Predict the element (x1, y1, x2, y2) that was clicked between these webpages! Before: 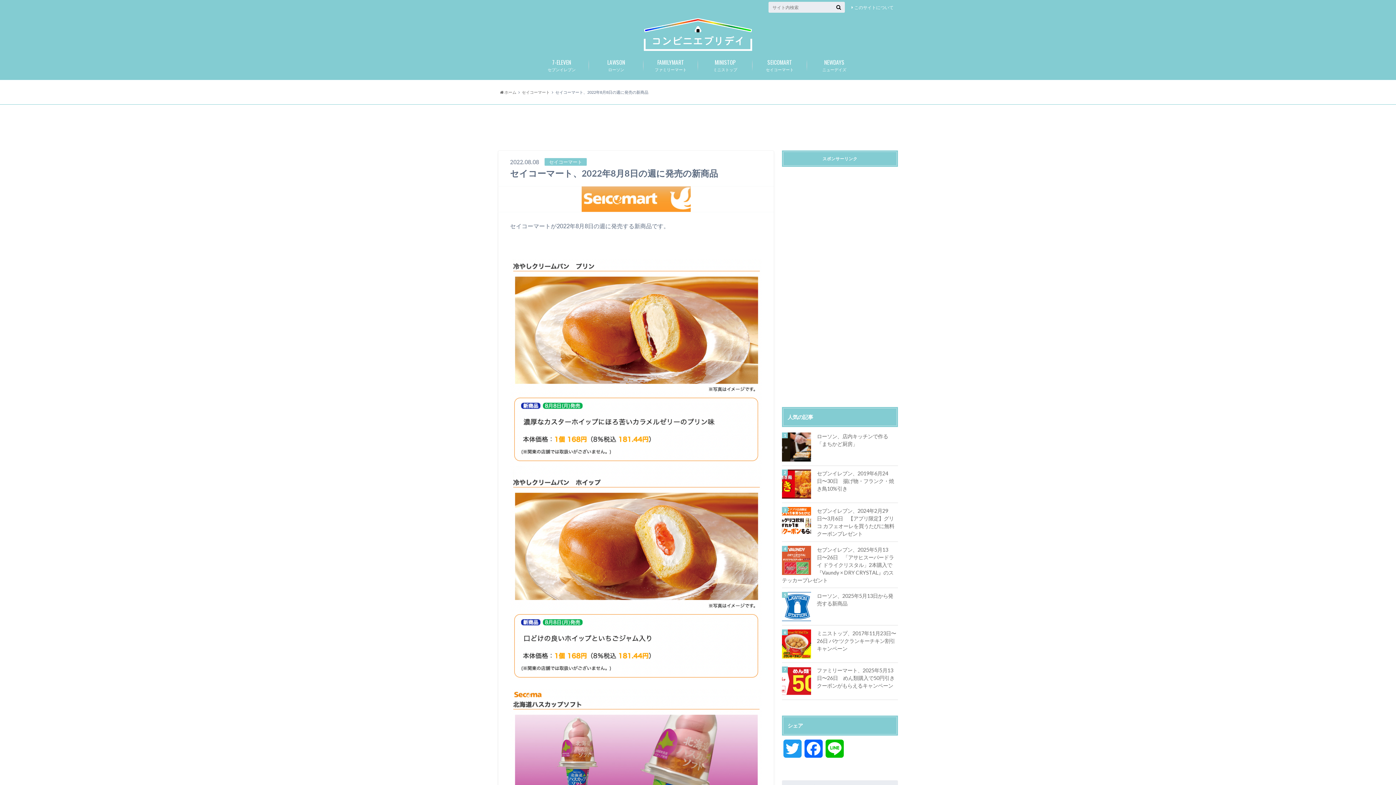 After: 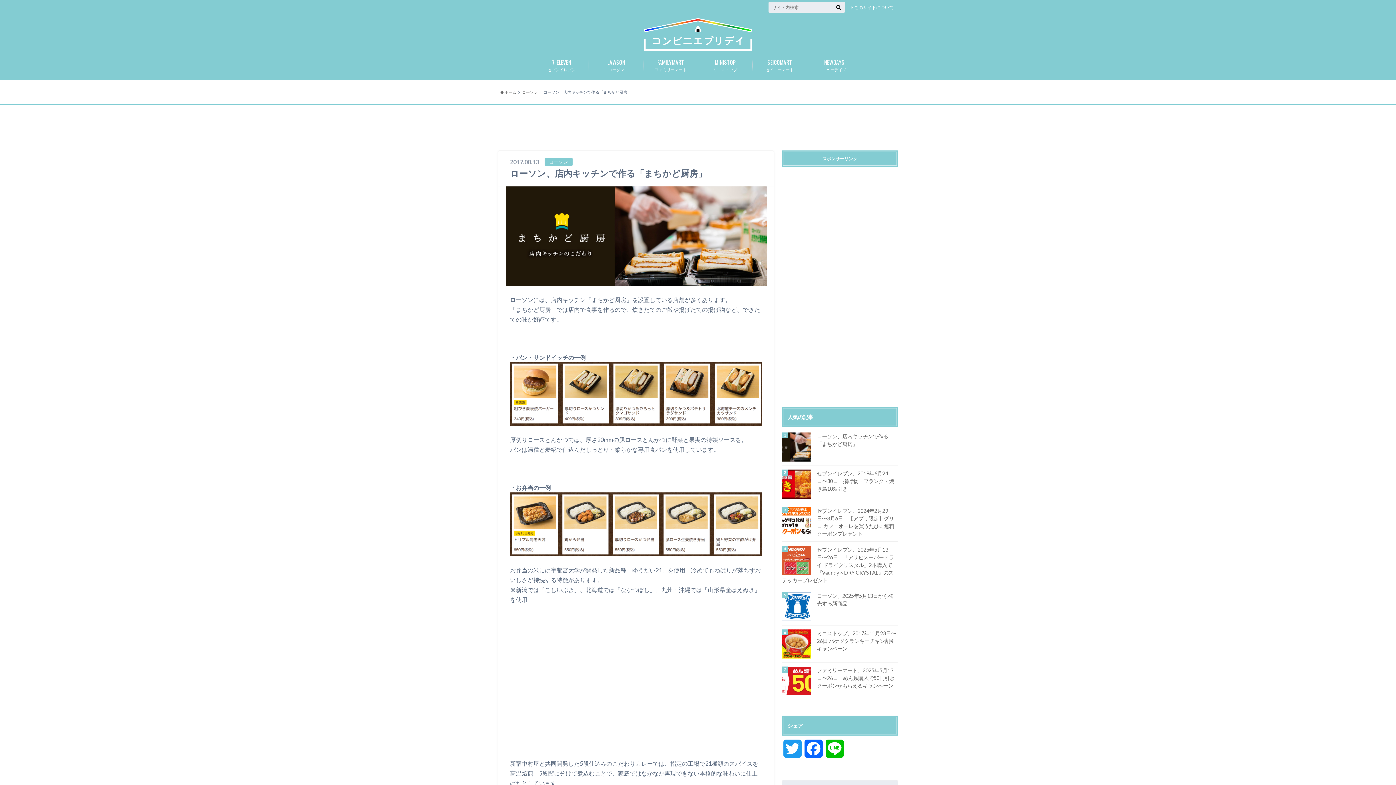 Action: bbox: (782, 432, 898, 447) label: ローソン、店内キッチンで作る「まちかど厨房」